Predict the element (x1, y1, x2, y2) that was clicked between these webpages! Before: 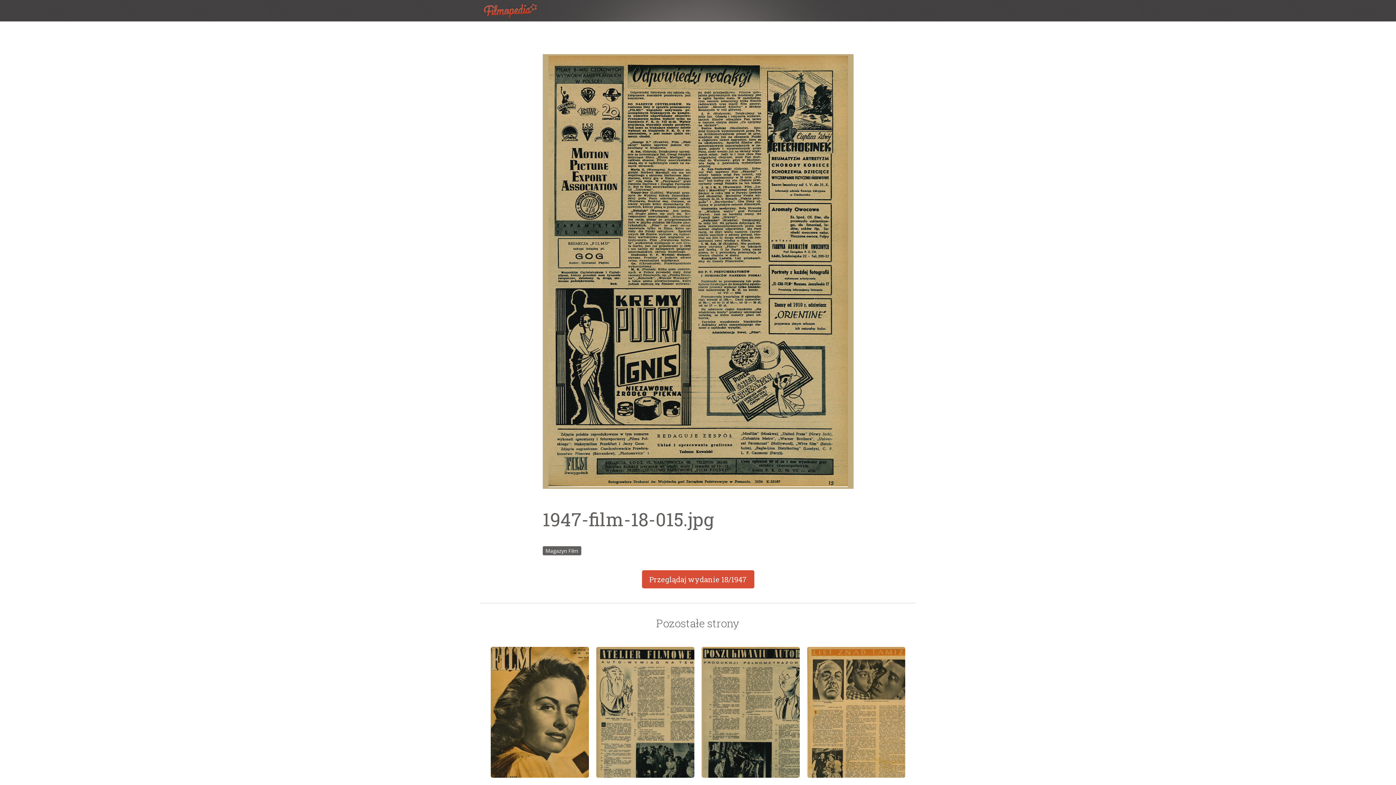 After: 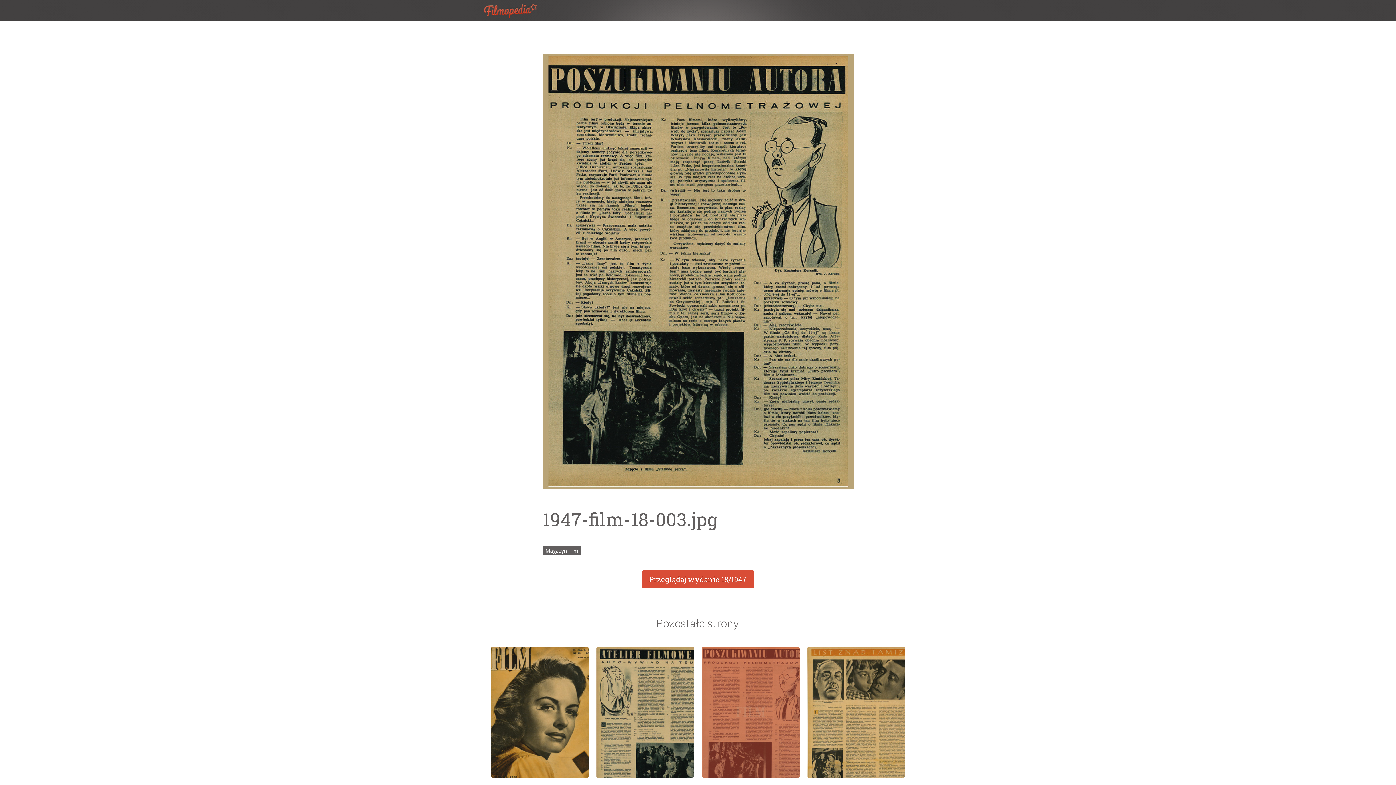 Action: label: strona
3
wydanie: 18/1947 bbox: (701, 647, 800, 778)